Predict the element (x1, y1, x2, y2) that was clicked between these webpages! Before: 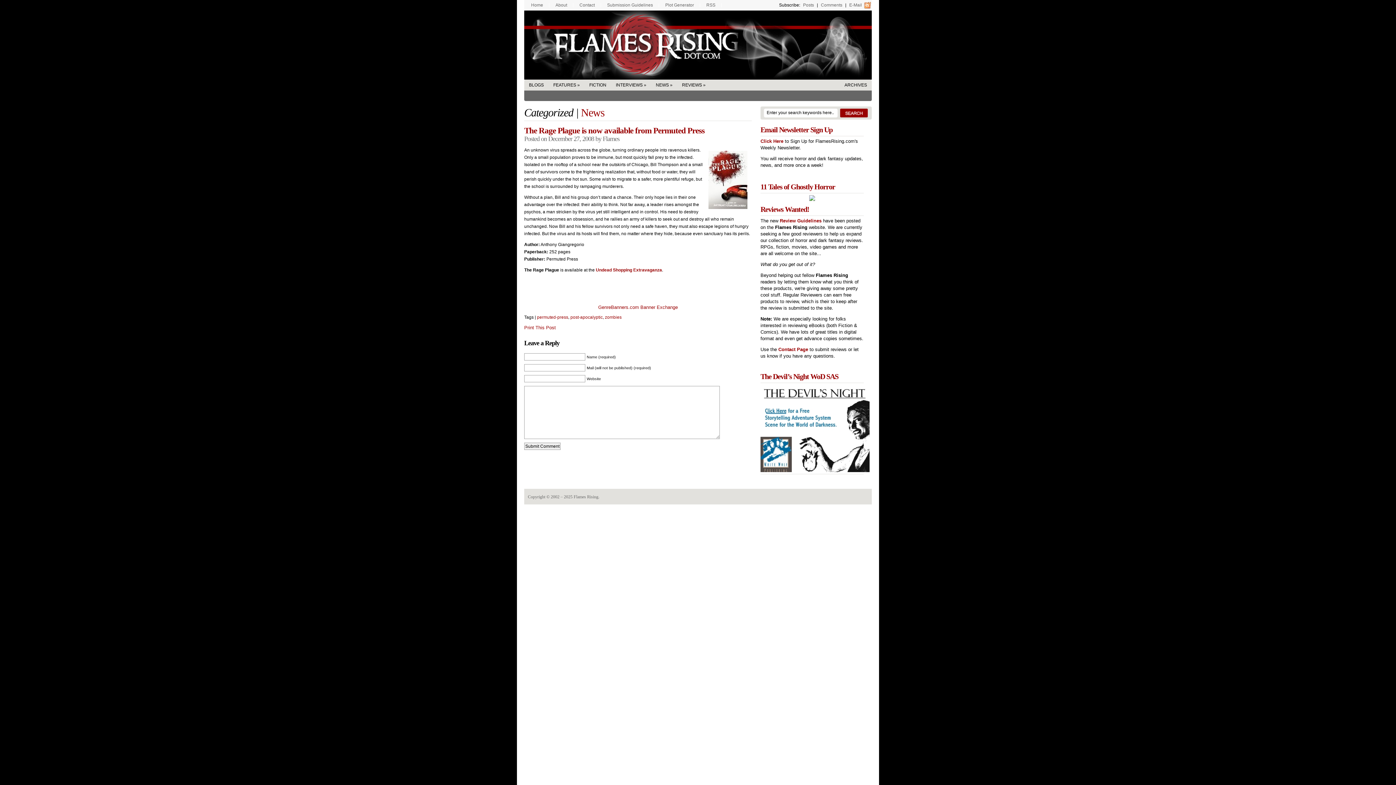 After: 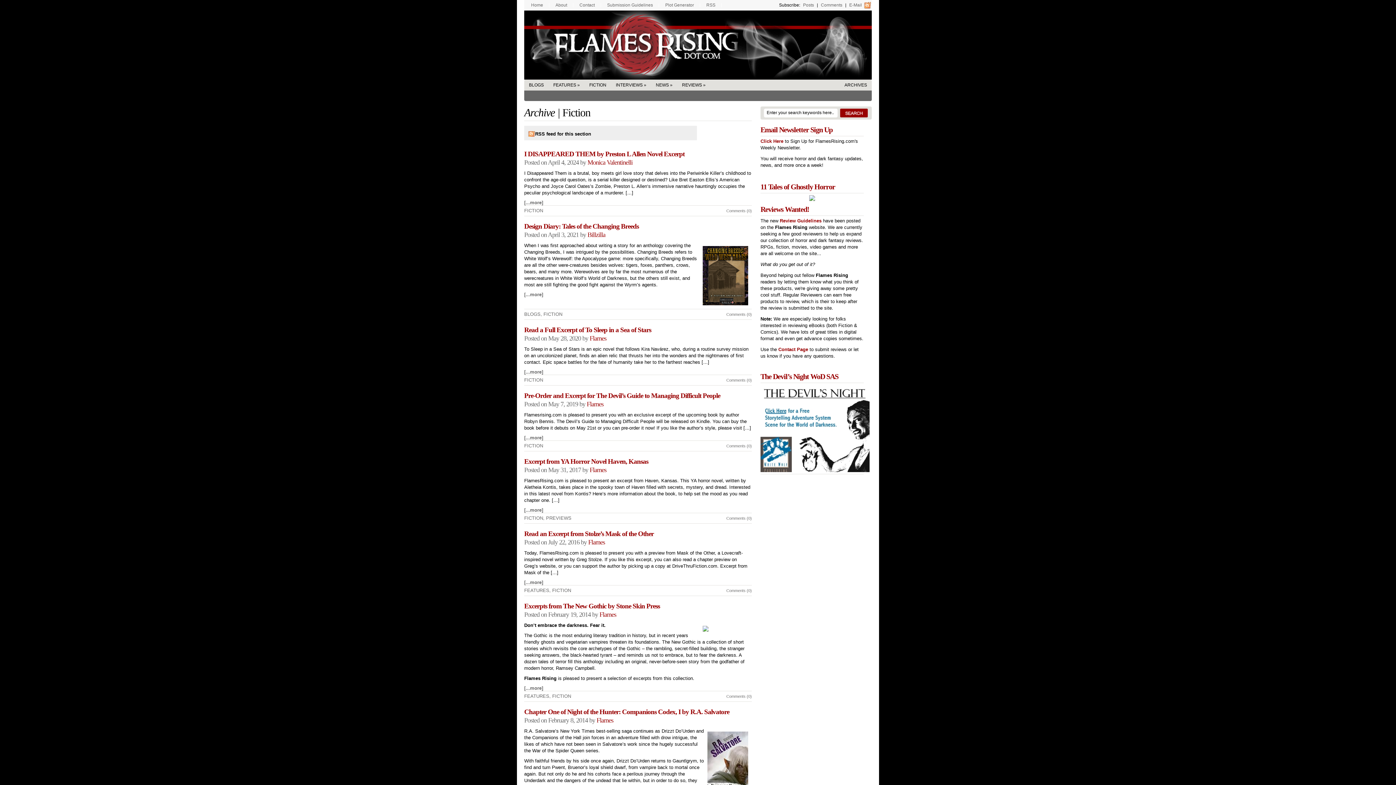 Action: label: FICTION bbox: (584, 79, 611, 90)